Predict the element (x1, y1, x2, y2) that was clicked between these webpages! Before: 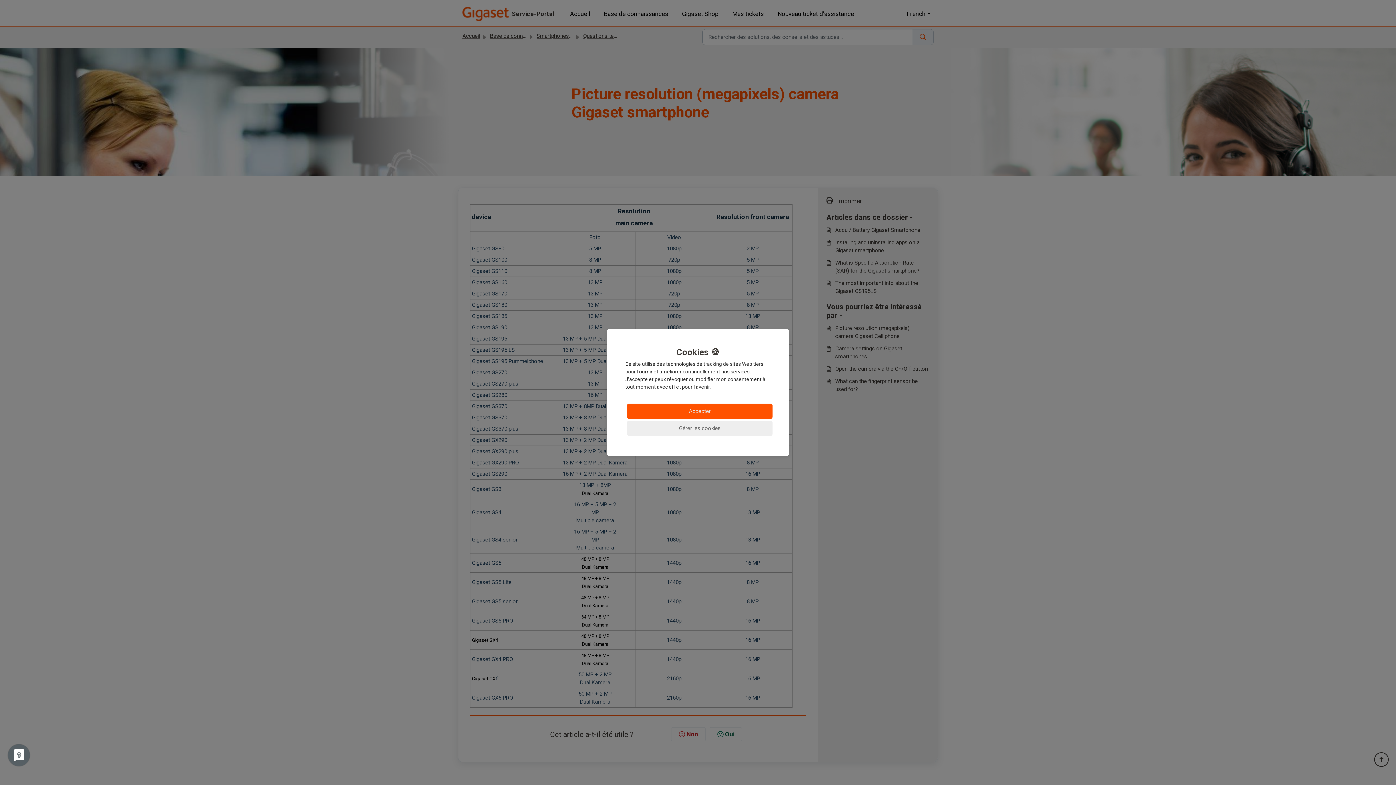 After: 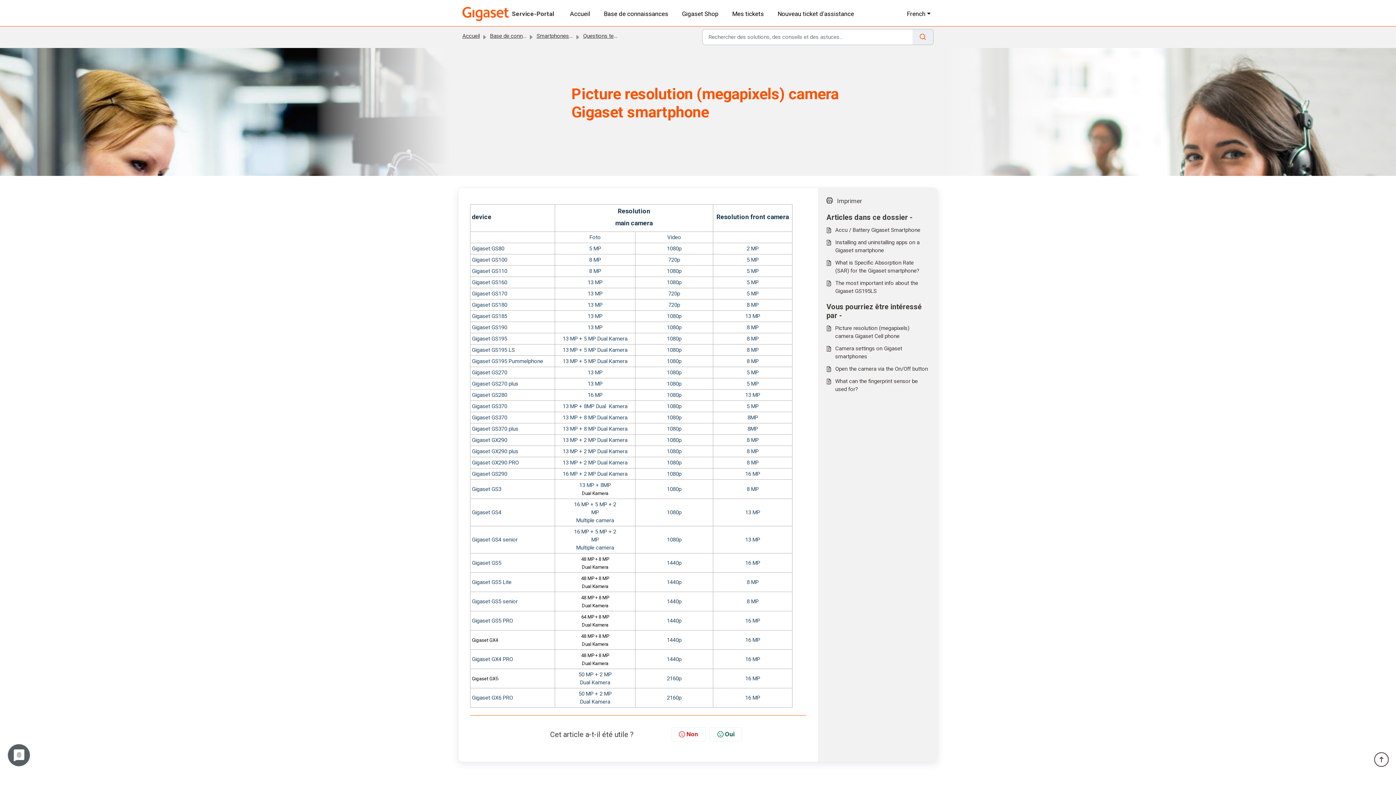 Action: bbox: (627, 403, 772, 419) label: Accepter